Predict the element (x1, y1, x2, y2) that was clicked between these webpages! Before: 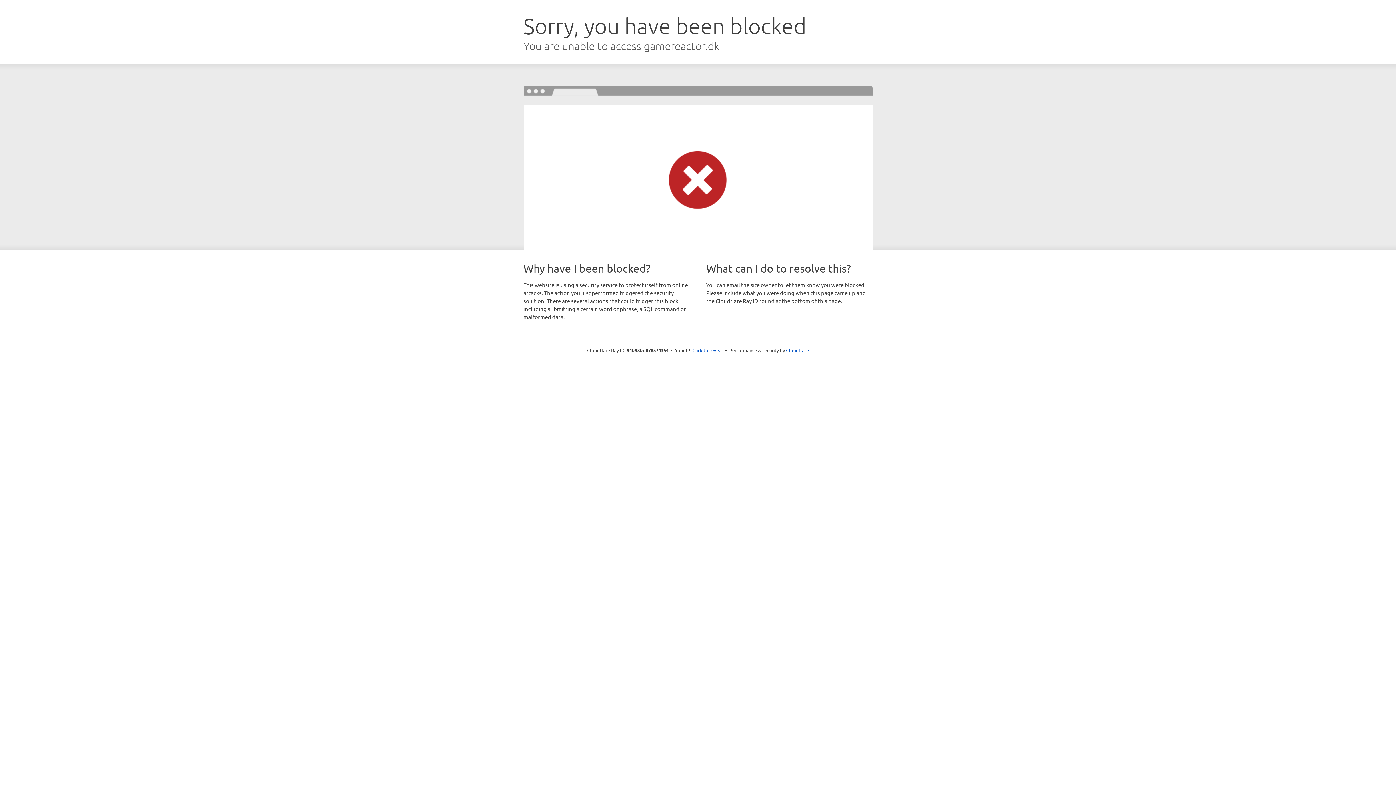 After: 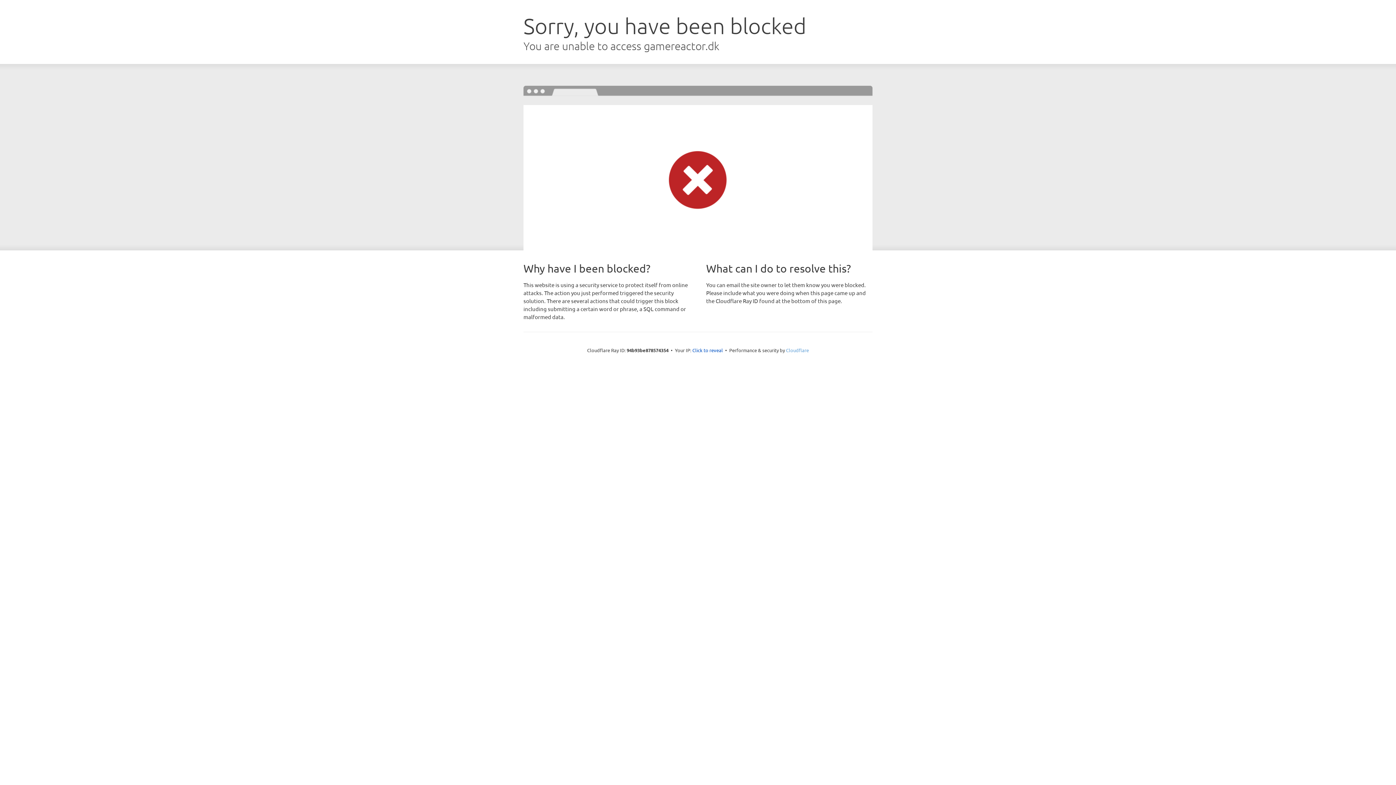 Action: label: Cloudflare bbox: (786, 347, 809, 353)